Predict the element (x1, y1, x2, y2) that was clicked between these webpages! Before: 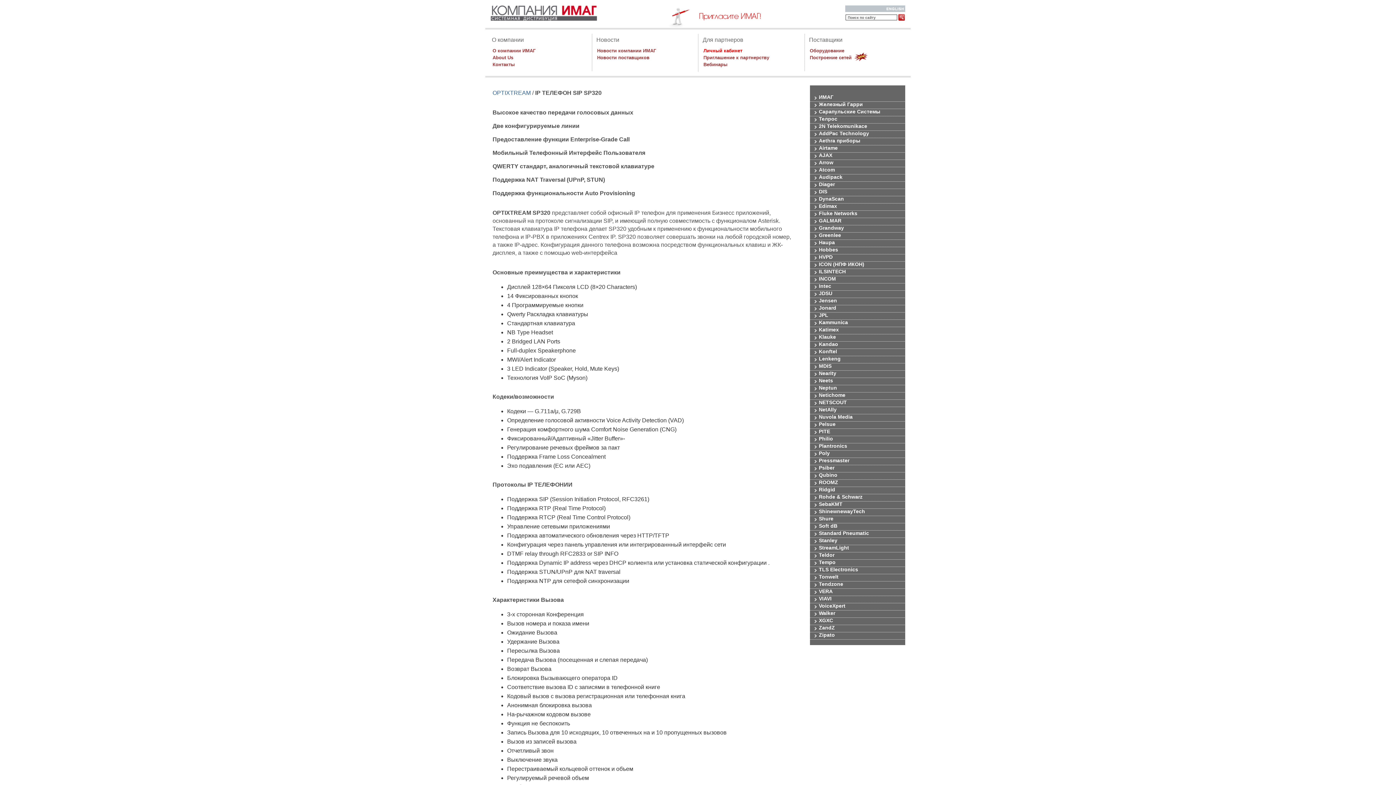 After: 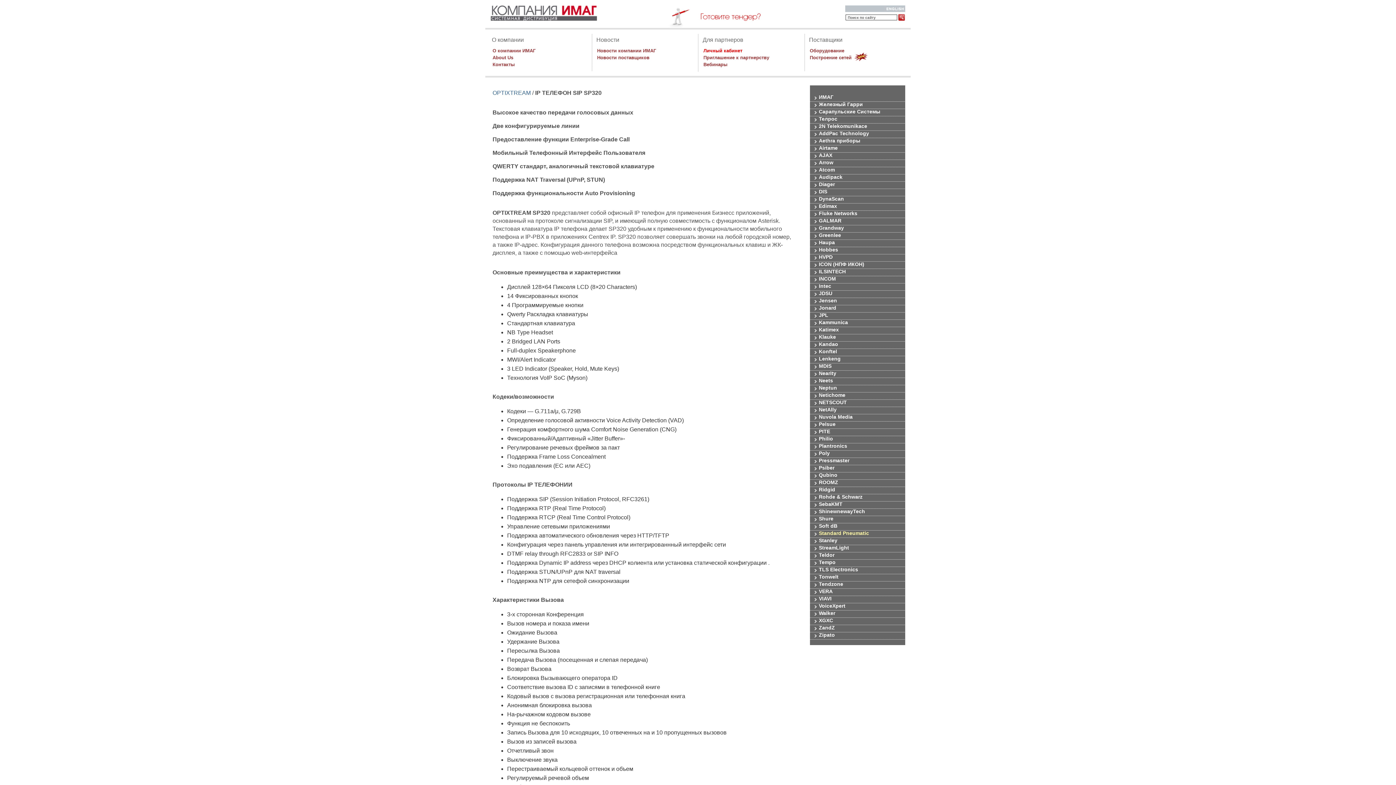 Action: bbox: (810, 530, 905, 538) label: Standard Pneumatic